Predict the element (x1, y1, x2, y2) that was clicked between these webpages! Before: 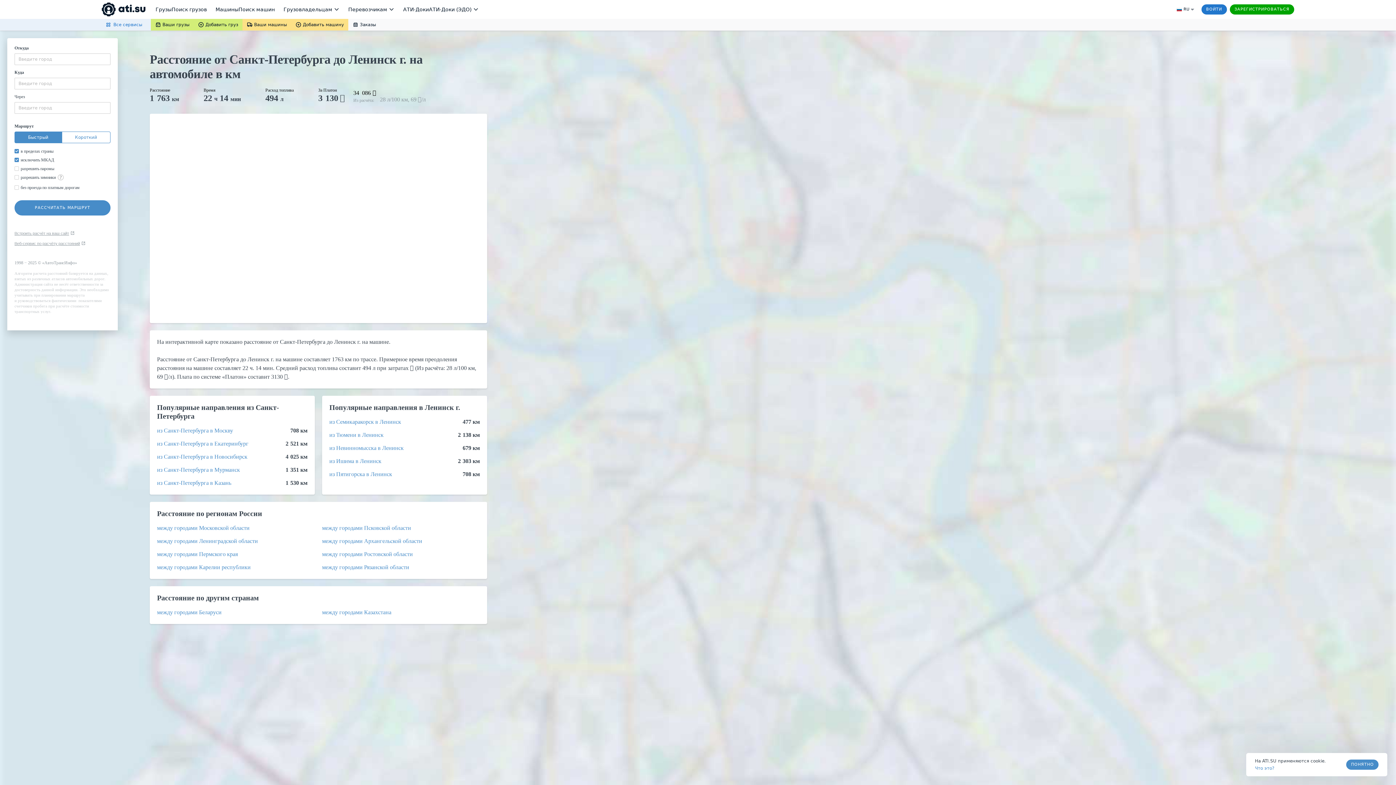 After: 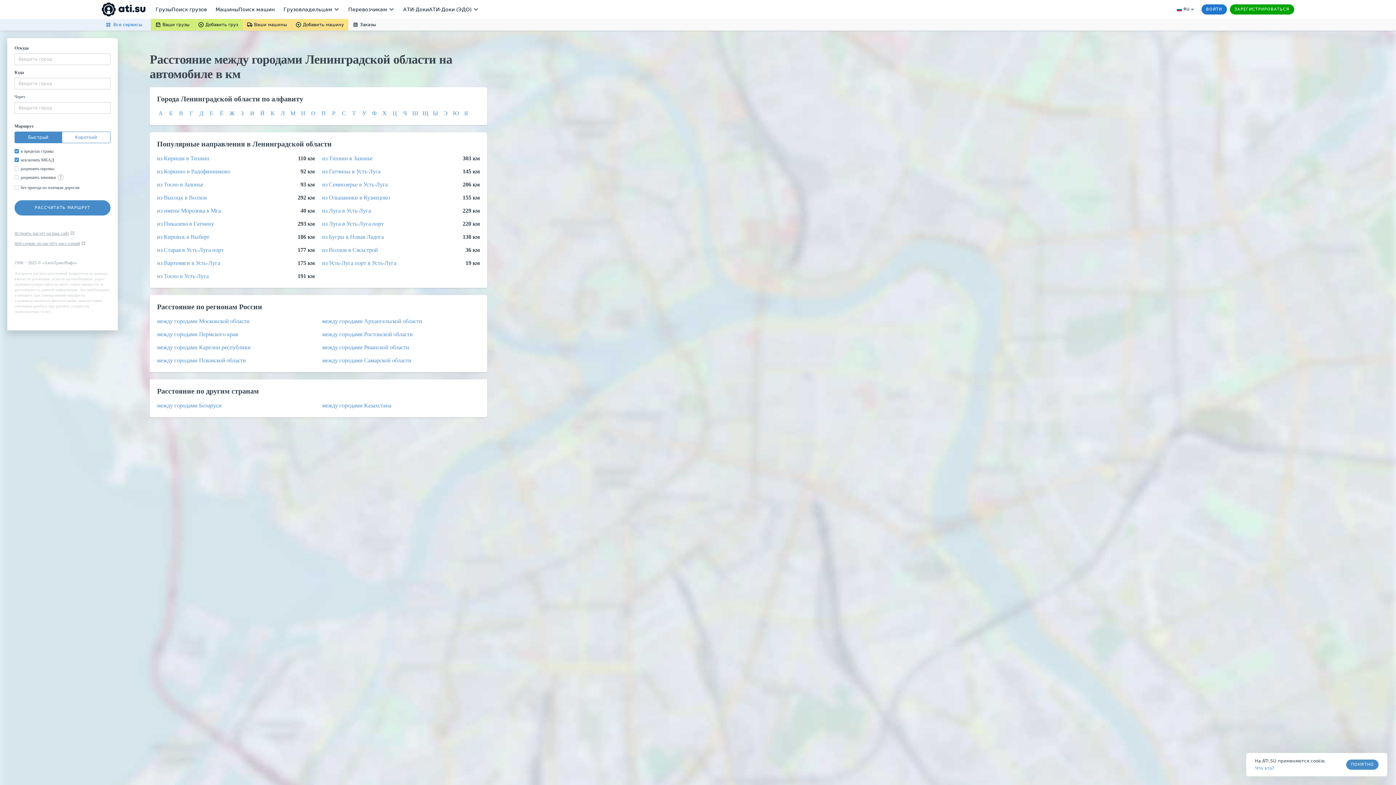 Action: bbox: (157, 538, 257, 544) label: между городами Ленинградской области